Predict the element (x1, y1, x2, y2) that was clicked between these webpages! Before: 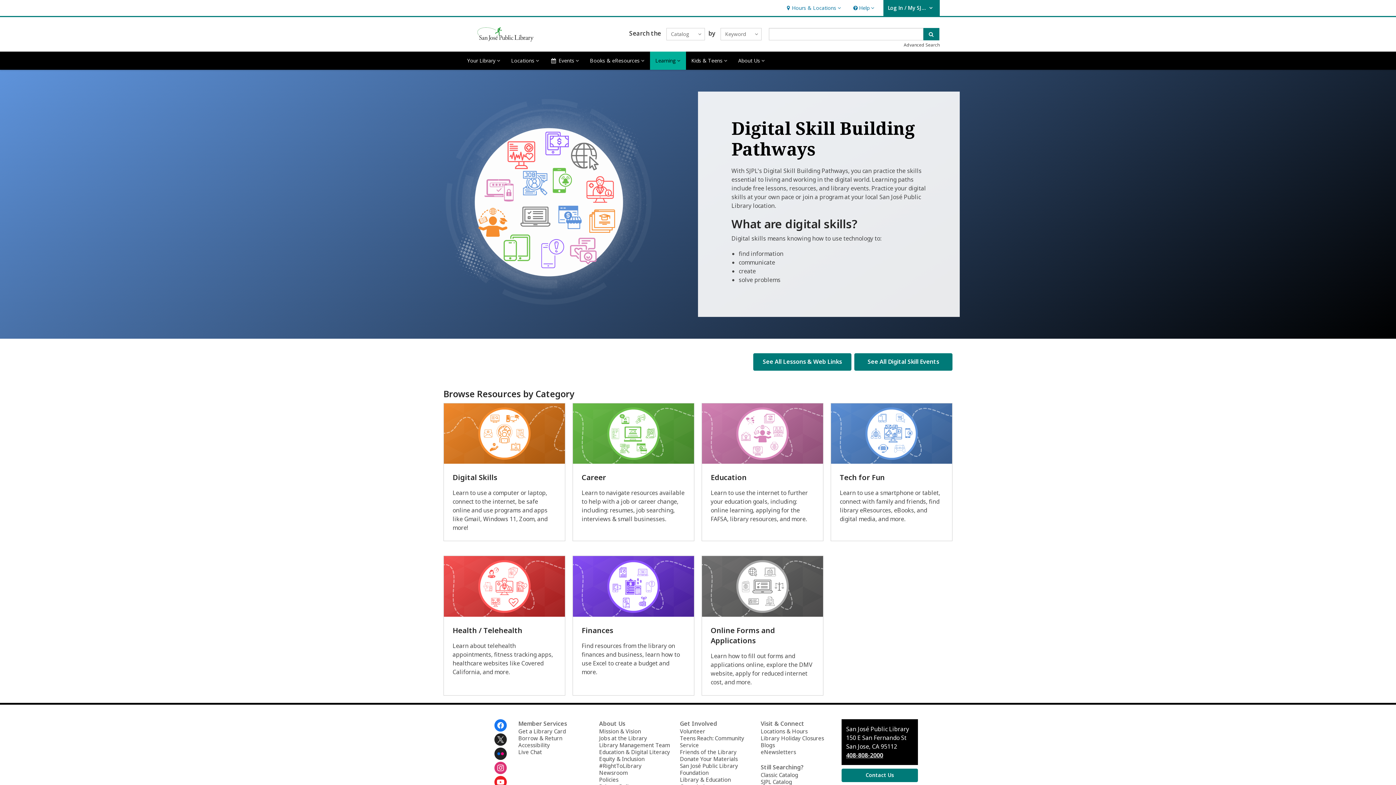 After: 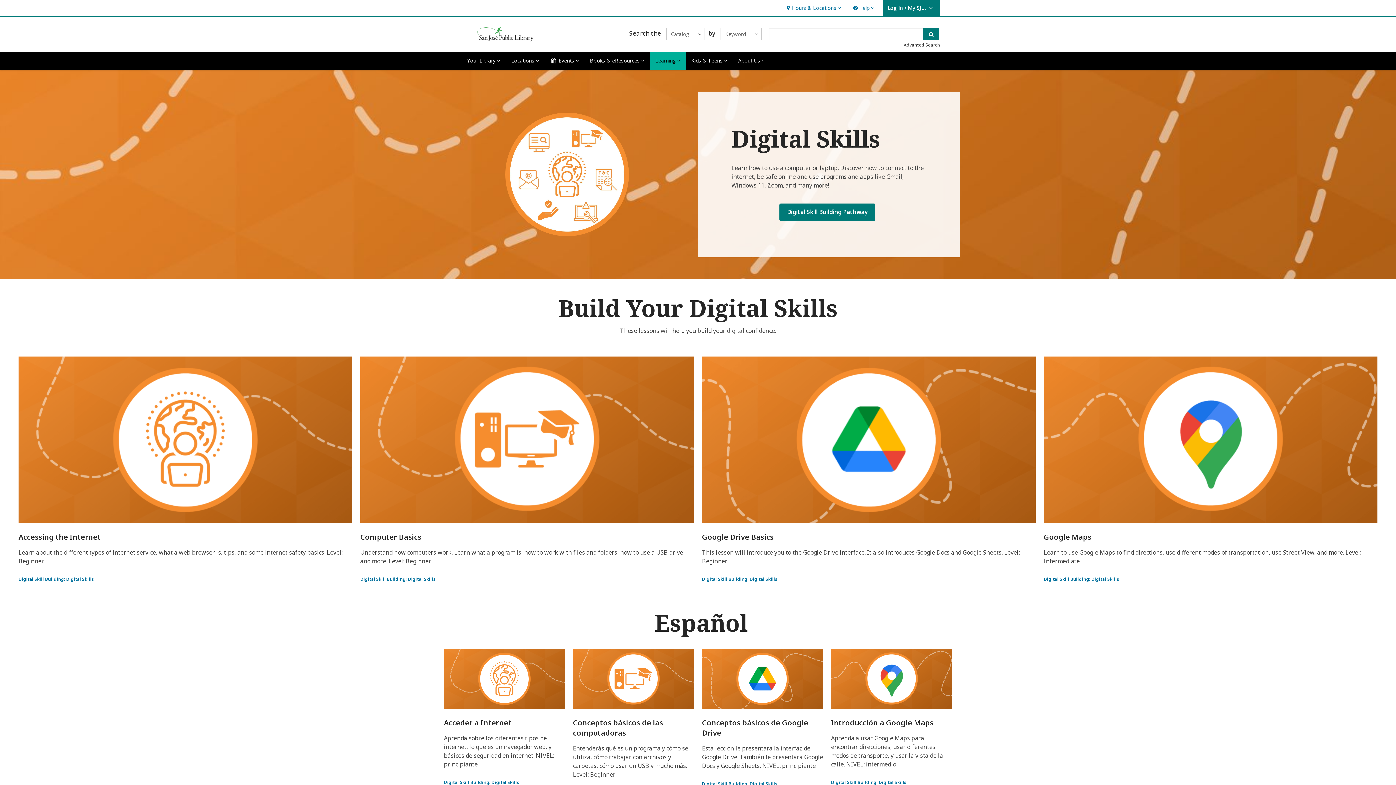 Action: bbox: (444, 403, 565, 464)